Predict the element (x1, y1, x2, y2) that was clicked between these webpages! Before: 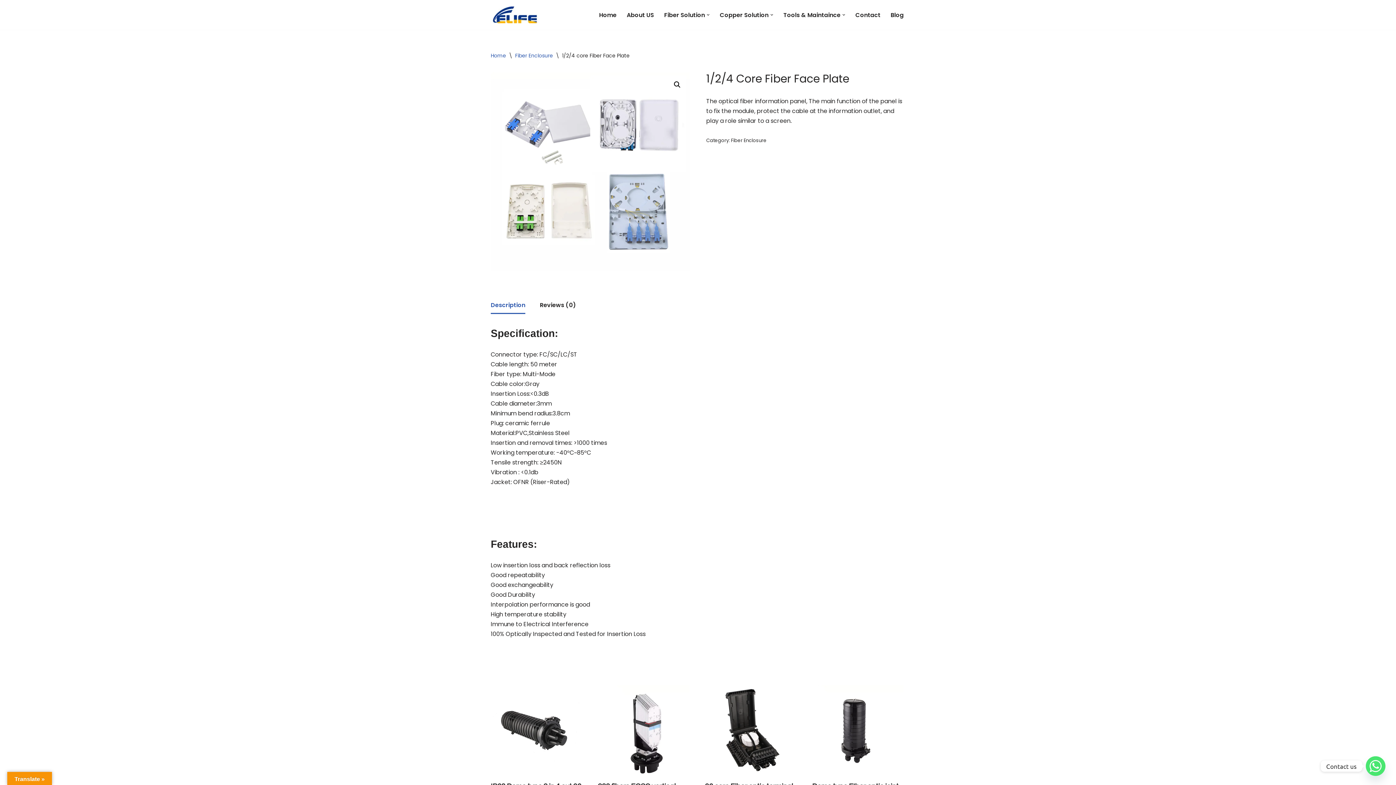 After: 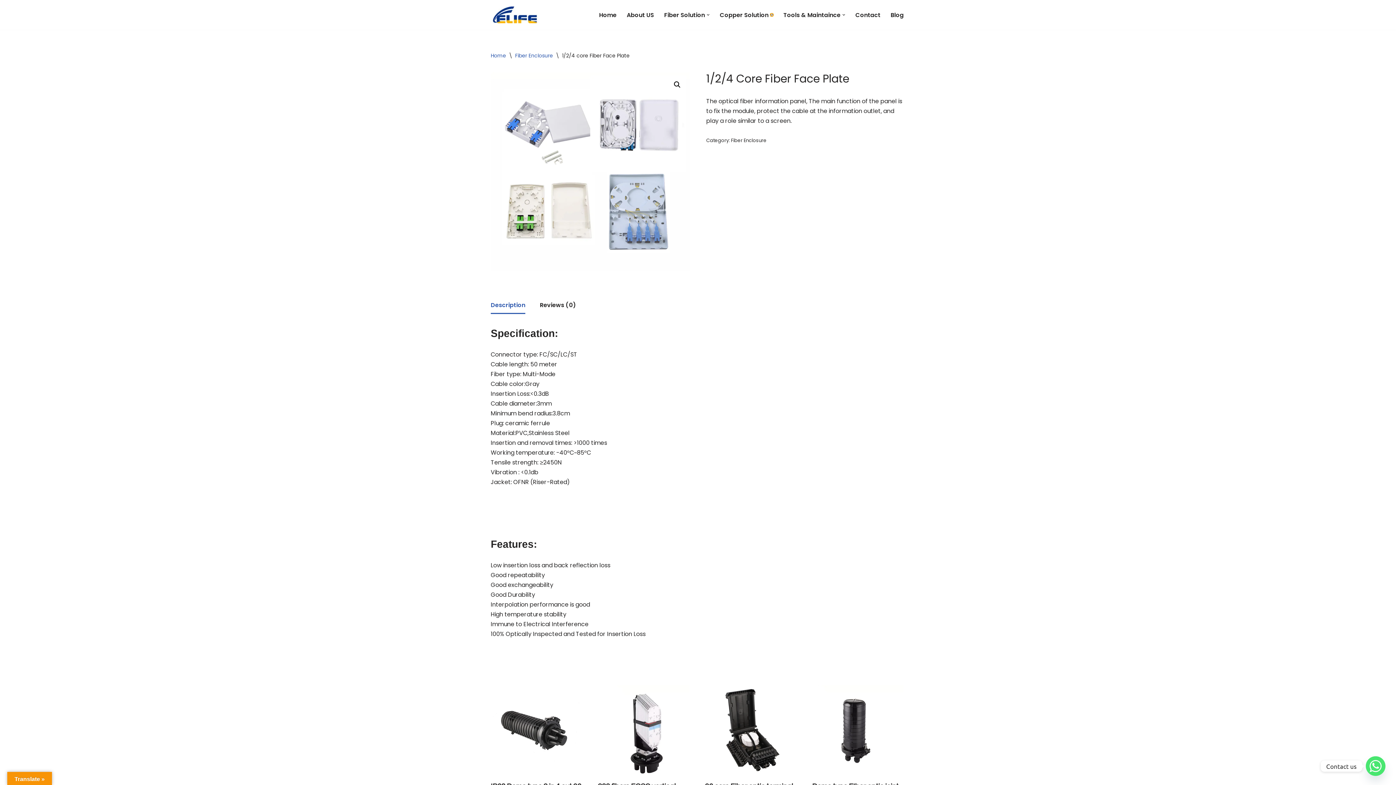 Action: bbox: (770, 13, 773, 16) label: Open Submenu